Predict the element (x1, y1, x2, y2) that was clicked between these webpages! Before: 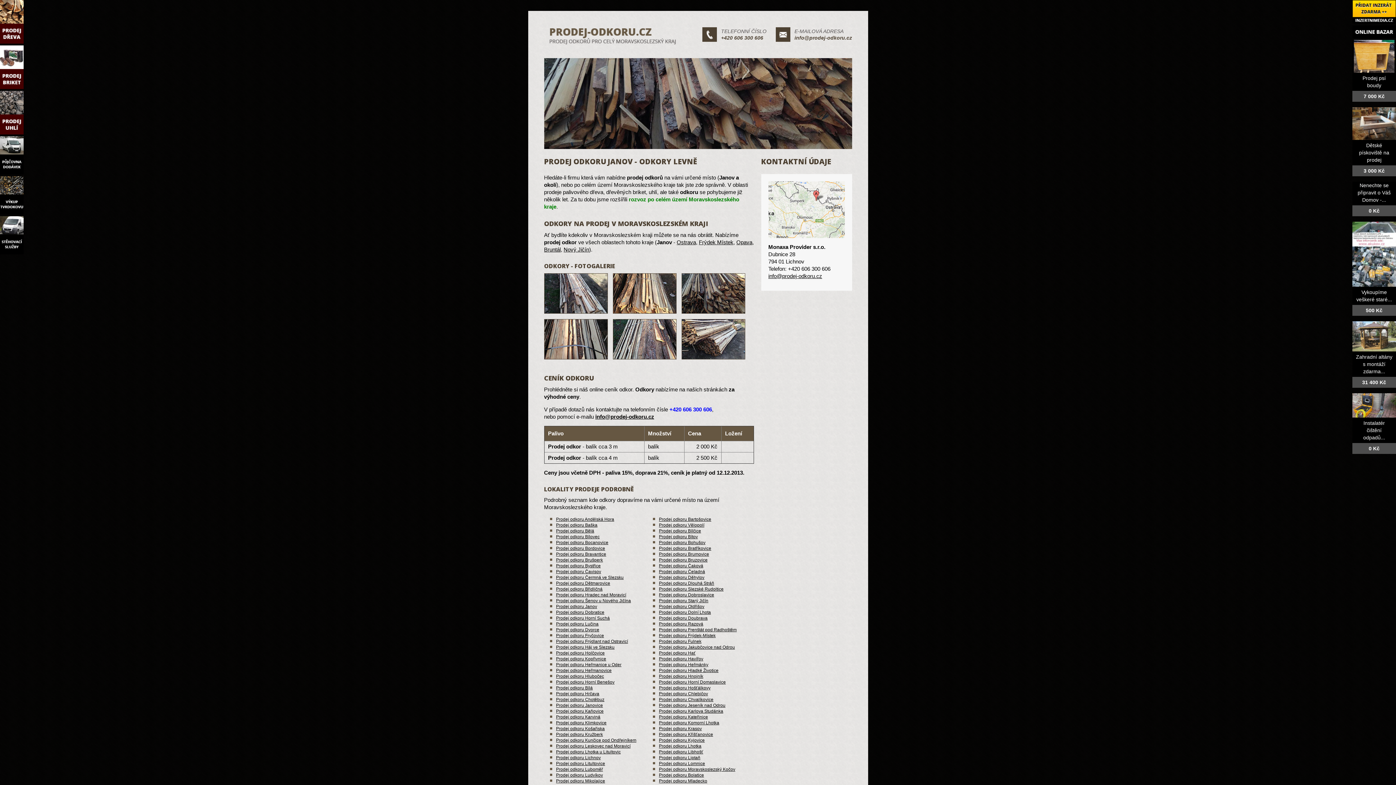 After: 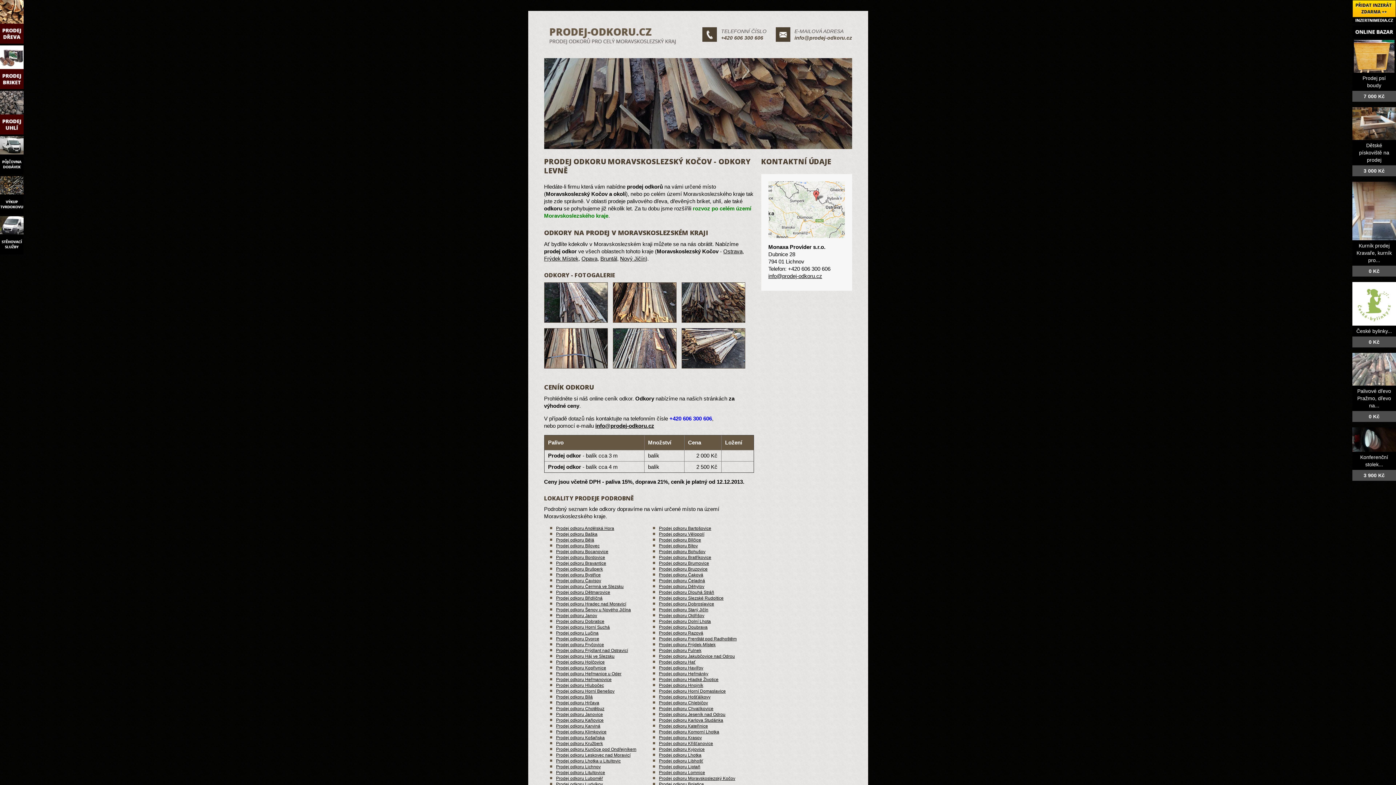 Action: bbox: (659, 767, 735, 772) label: Prodej odkoru Moravskoslezský Kočov